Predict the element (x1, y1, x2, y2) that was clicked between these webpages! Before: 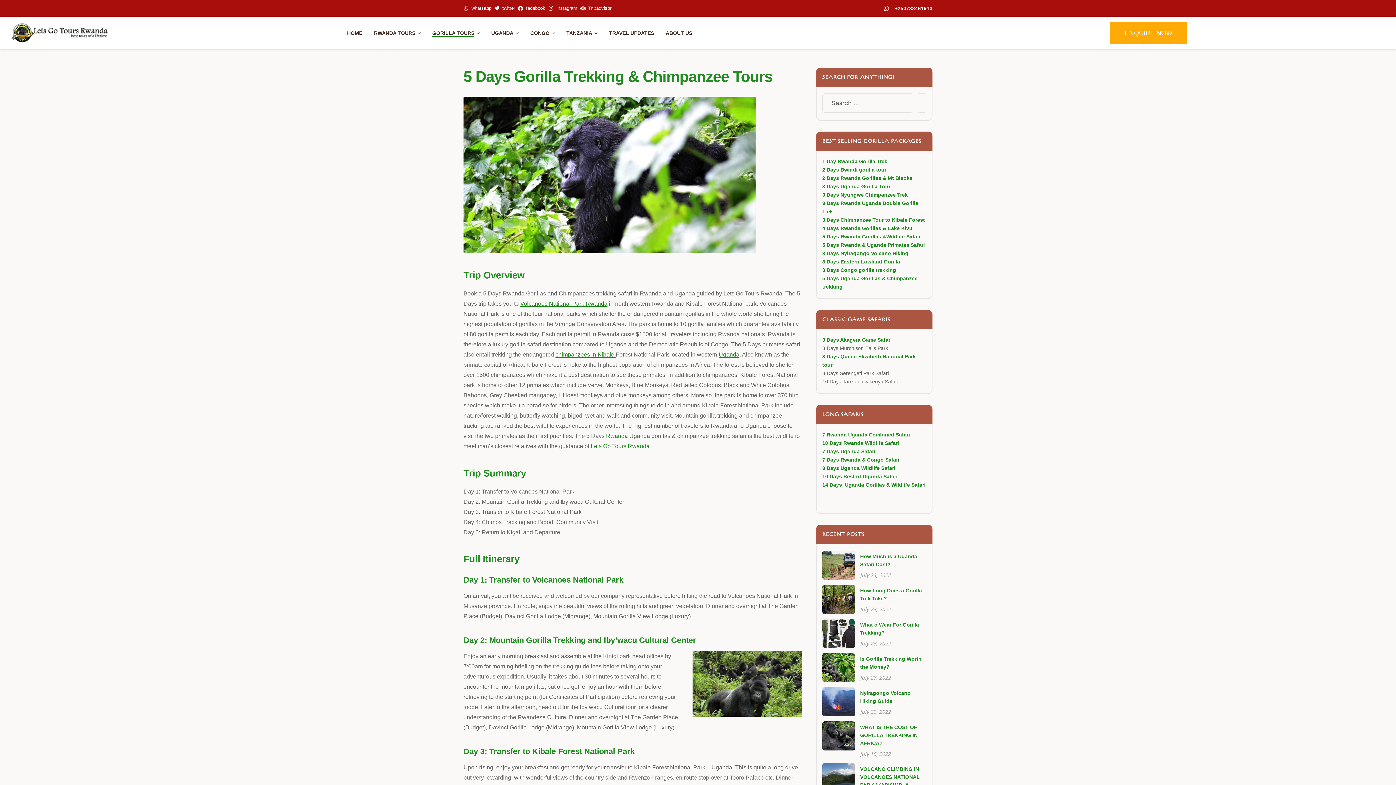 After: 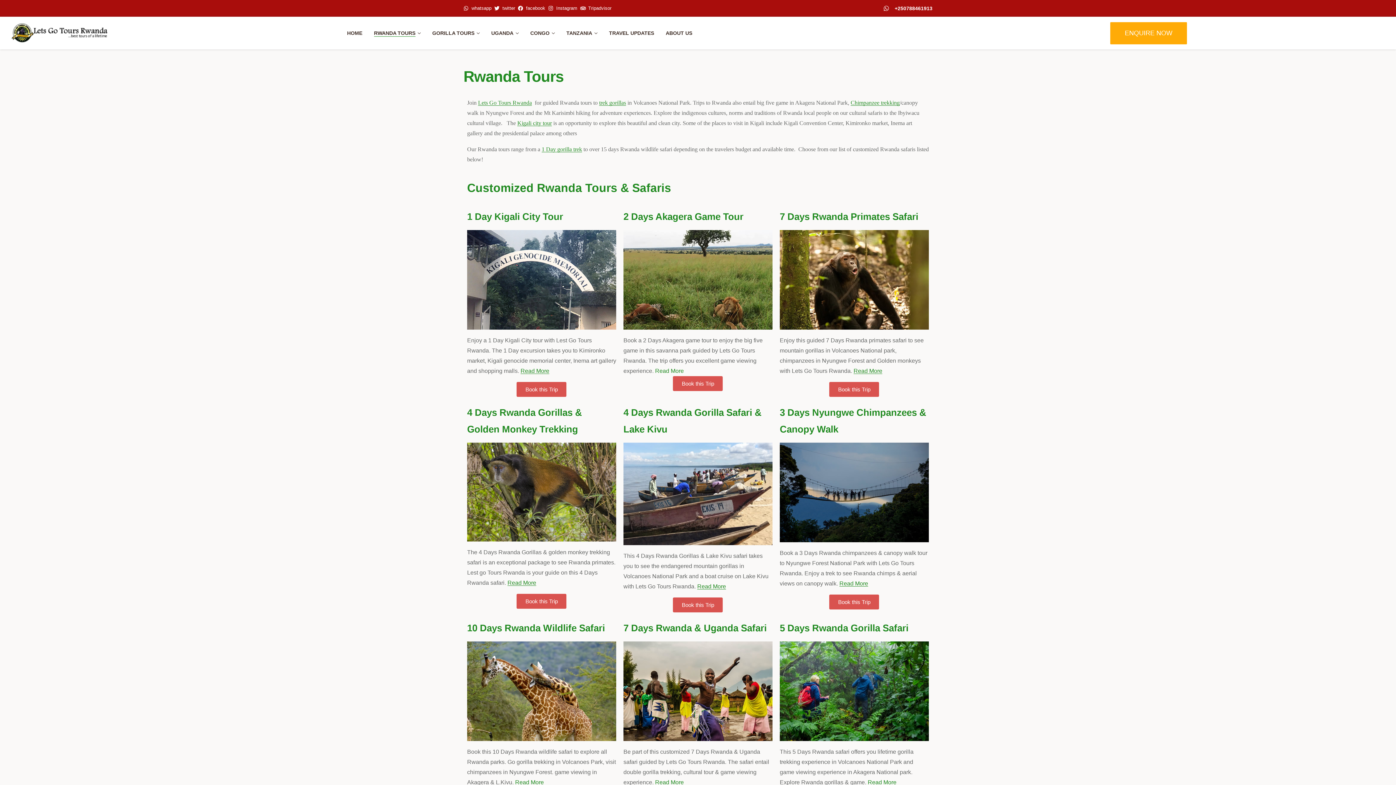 Action: bbox: (369, 24, 425, 41) label: RWANDA TOURS